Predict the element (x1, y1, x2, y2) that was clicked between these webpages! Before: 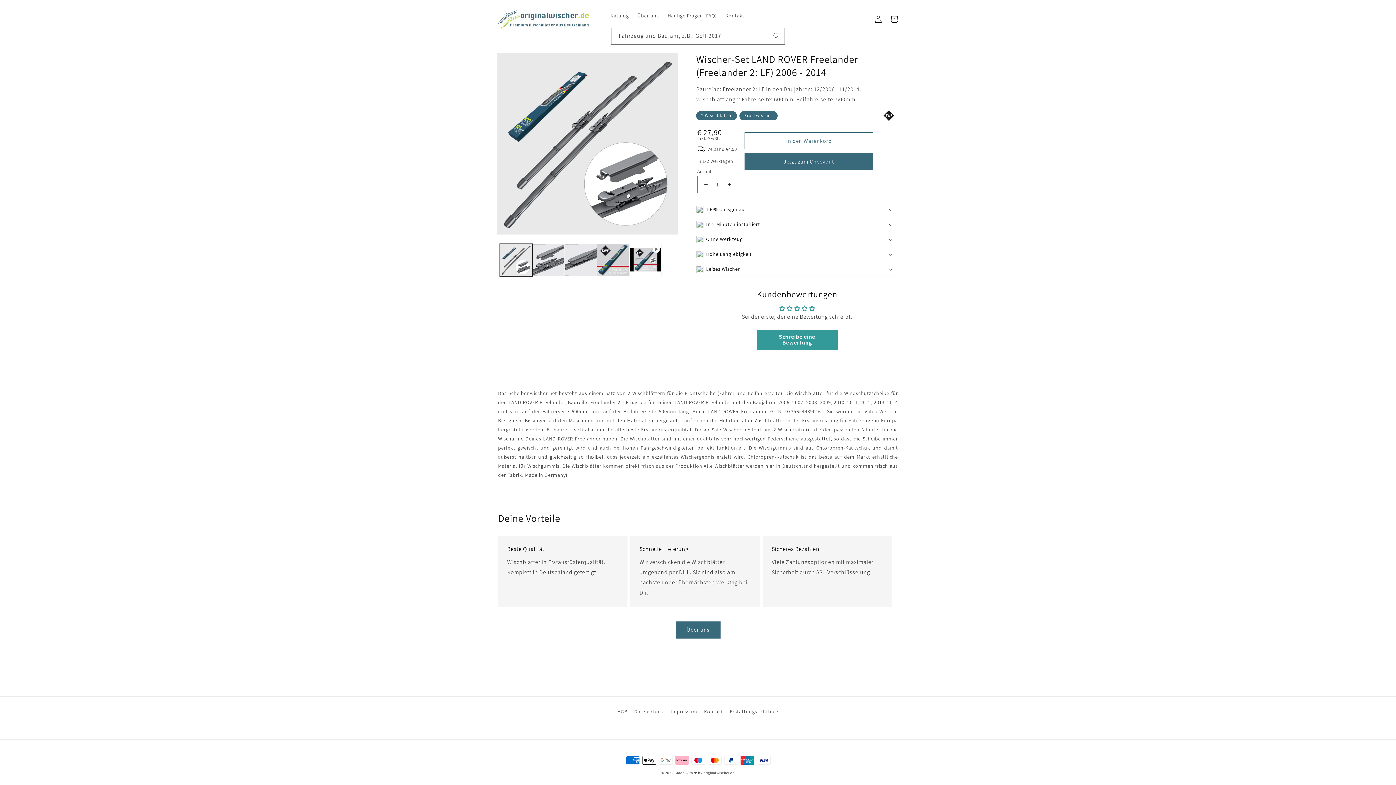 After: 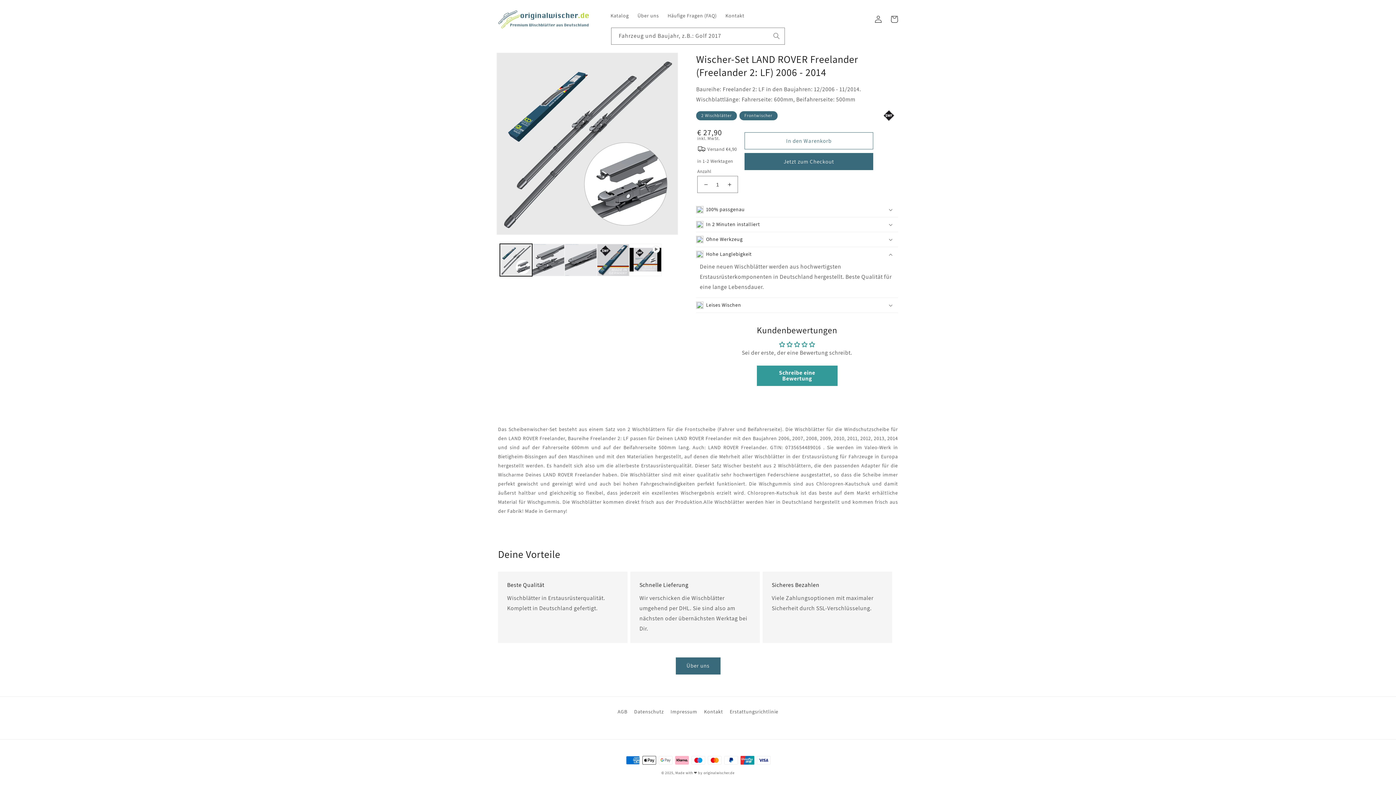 Action: label:   
Hohe Langlebigkeit bbox: (696, 247, 898, 261)